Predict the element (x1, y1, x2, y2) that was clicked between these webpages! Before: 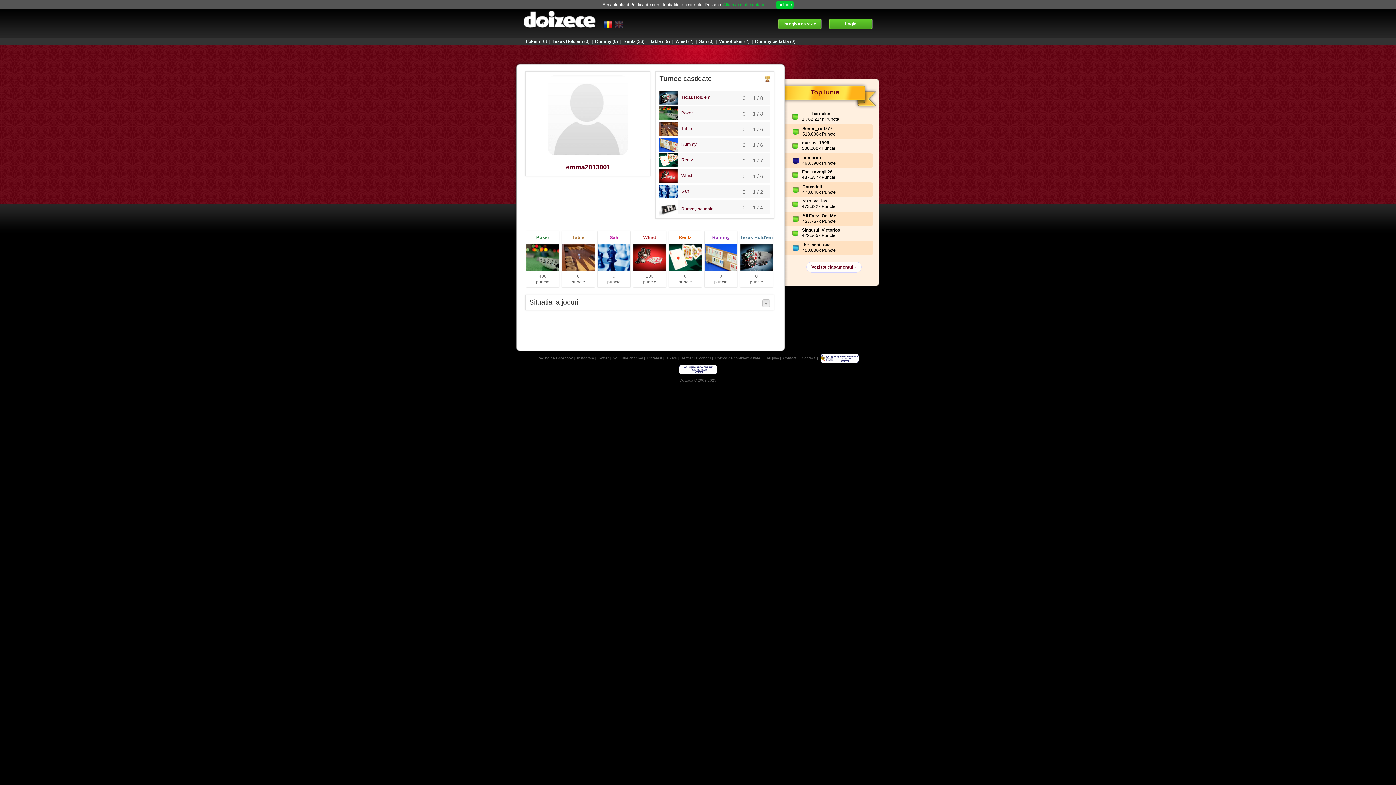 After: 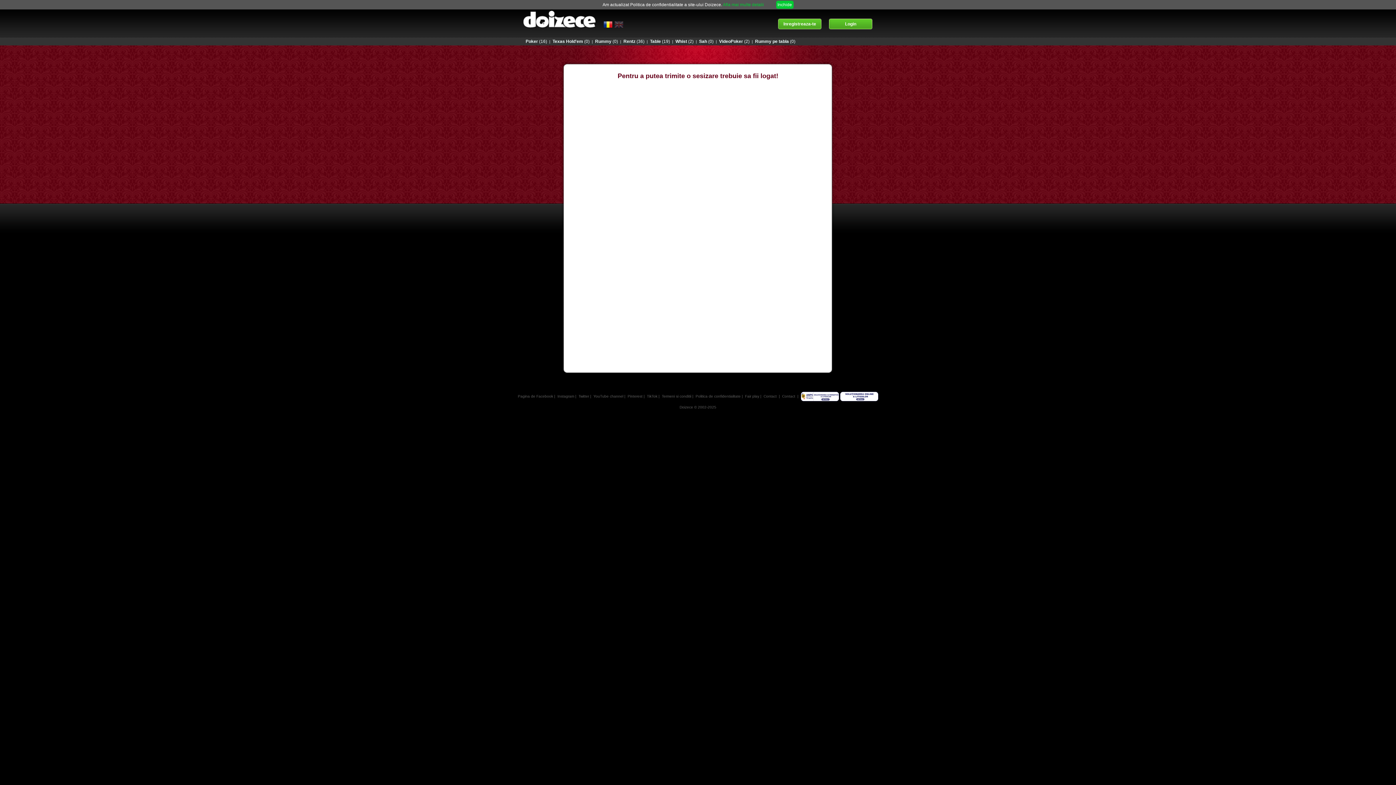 Action: label: Contact bbox: (783, 356, 796, 360)